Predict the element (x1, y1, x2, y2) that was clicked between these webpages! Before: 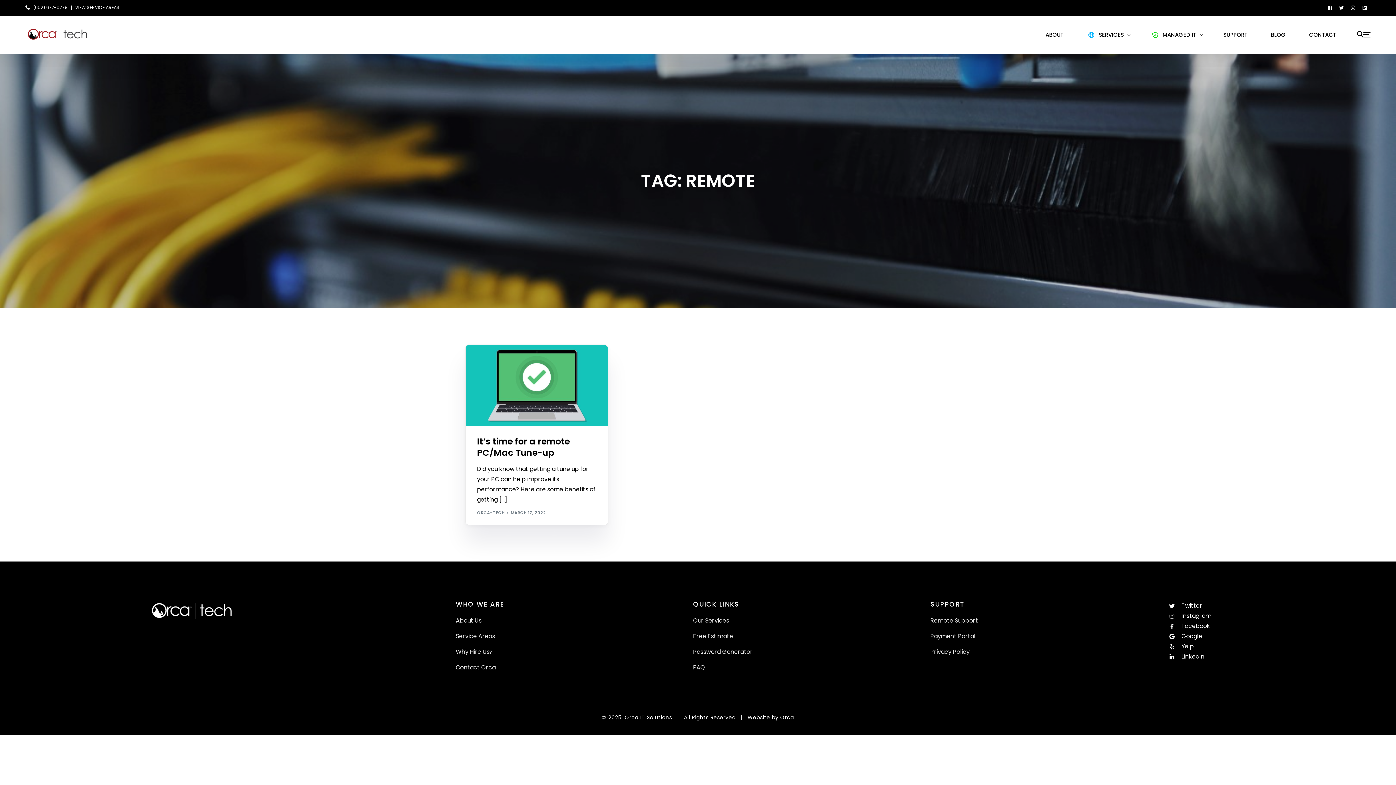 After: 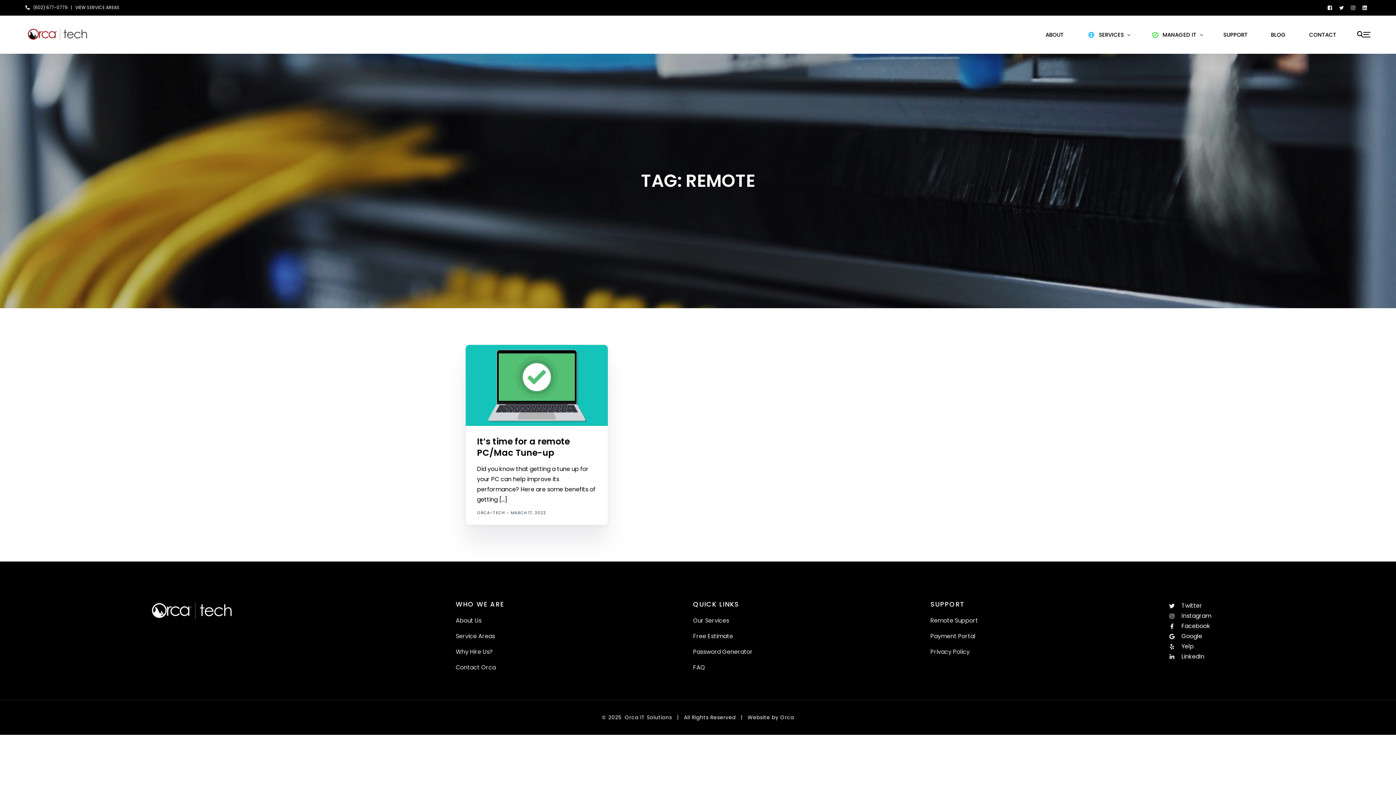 Action: label: Orca bbox: (780, 714, 794, 721)